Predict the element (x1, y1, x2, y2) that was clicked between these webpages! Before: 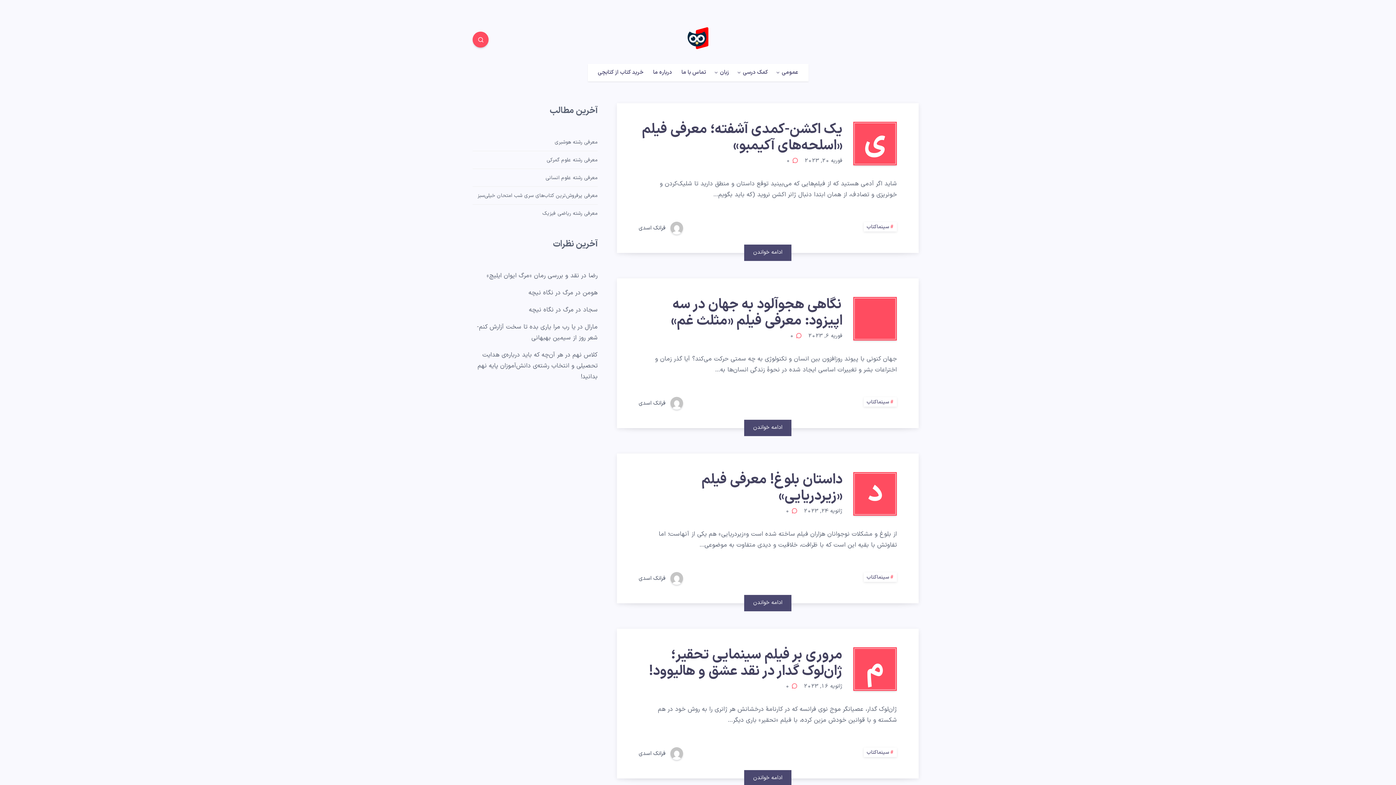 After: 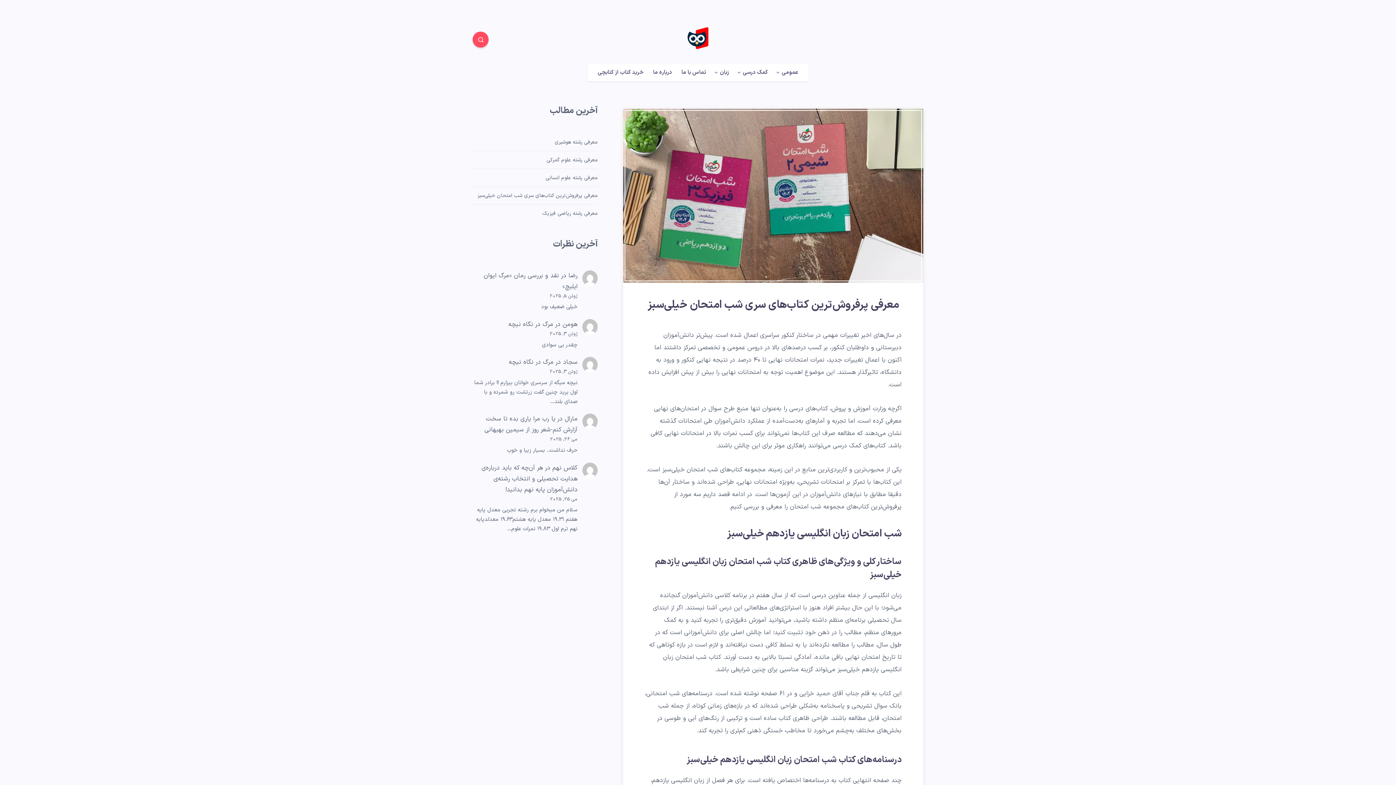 Action: label: معرفی پرفروش‌ترین کتاب‌های سری شب امتحان خیلی‌سبز bbox: (477, 191, 597, 200)